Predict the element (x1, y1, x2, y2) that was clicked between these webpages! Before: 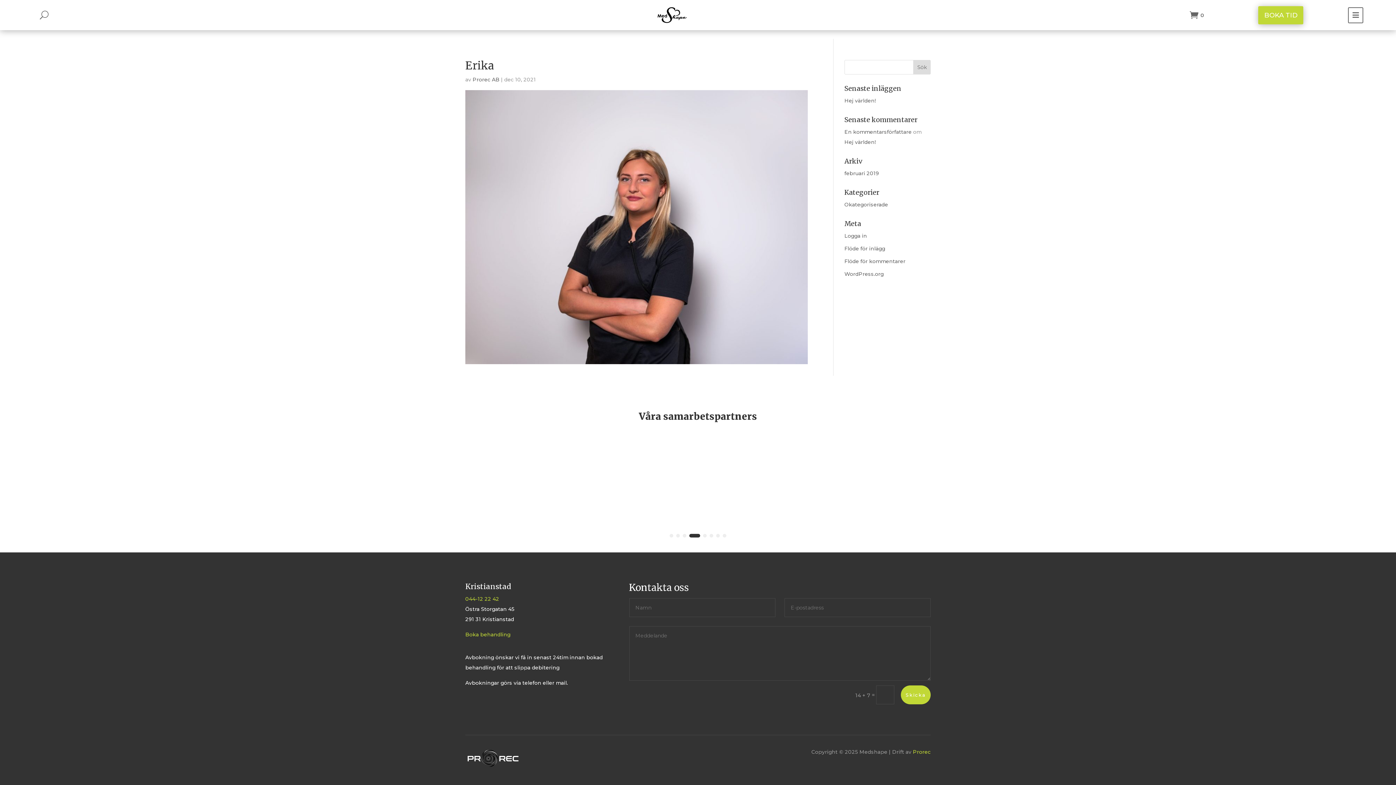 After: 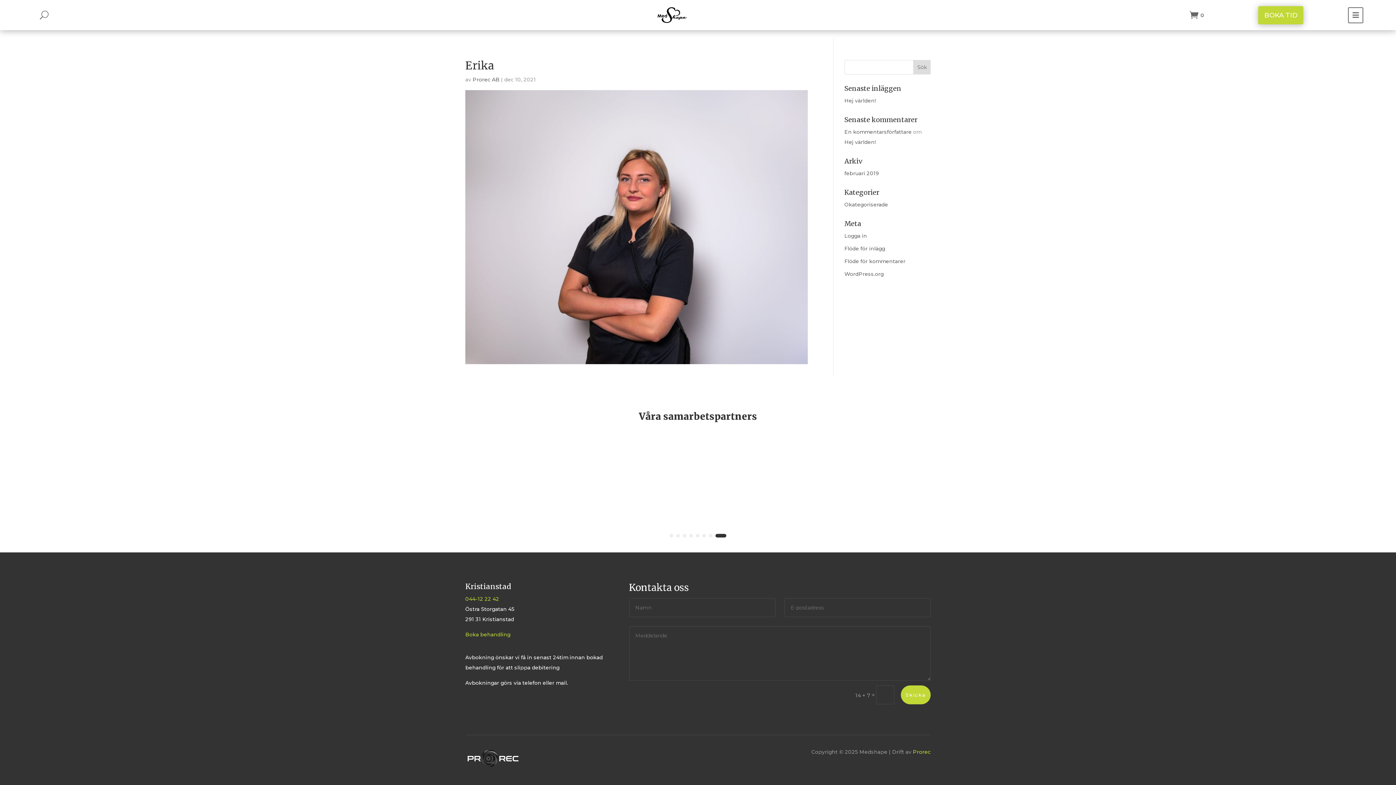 Action: label: Go to slide 8 bbox: (722, 534, 726, 537)